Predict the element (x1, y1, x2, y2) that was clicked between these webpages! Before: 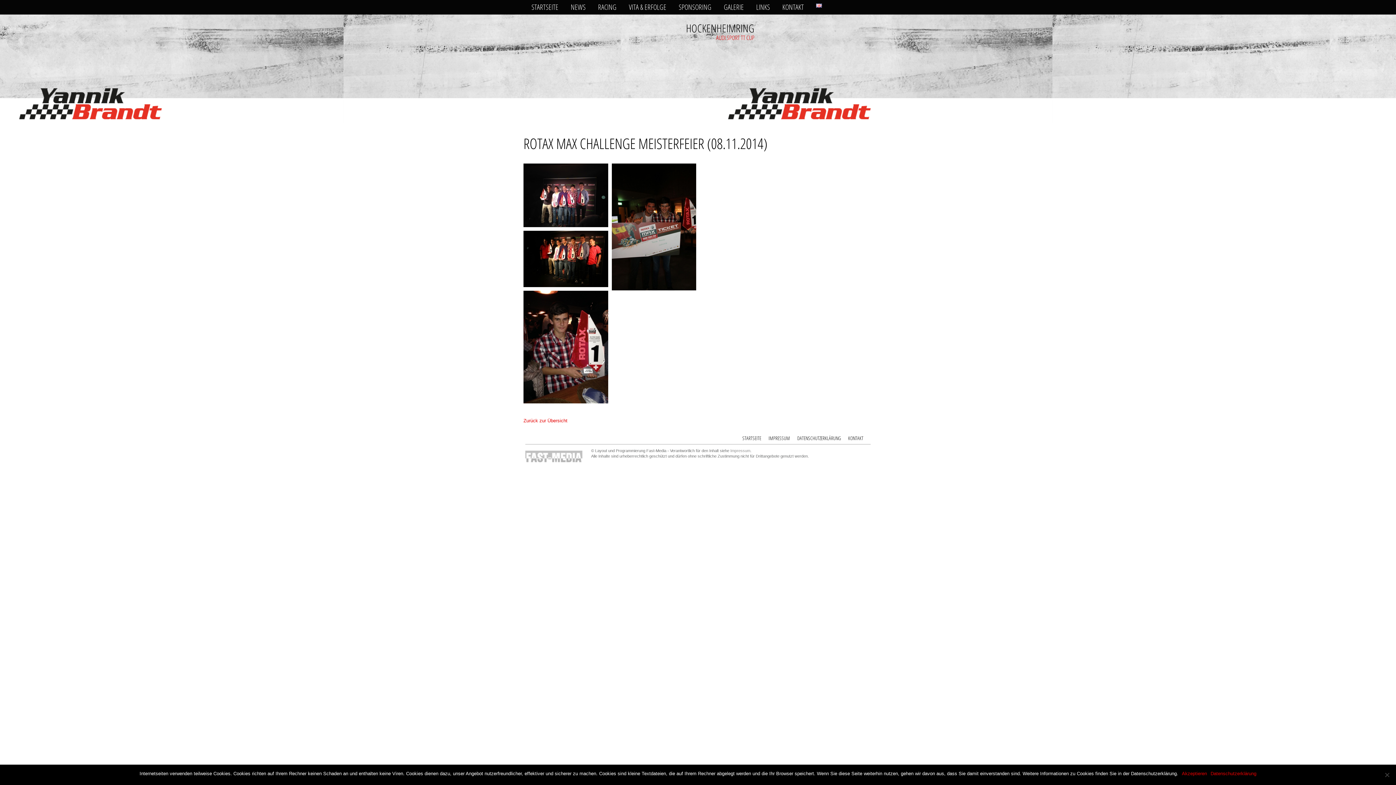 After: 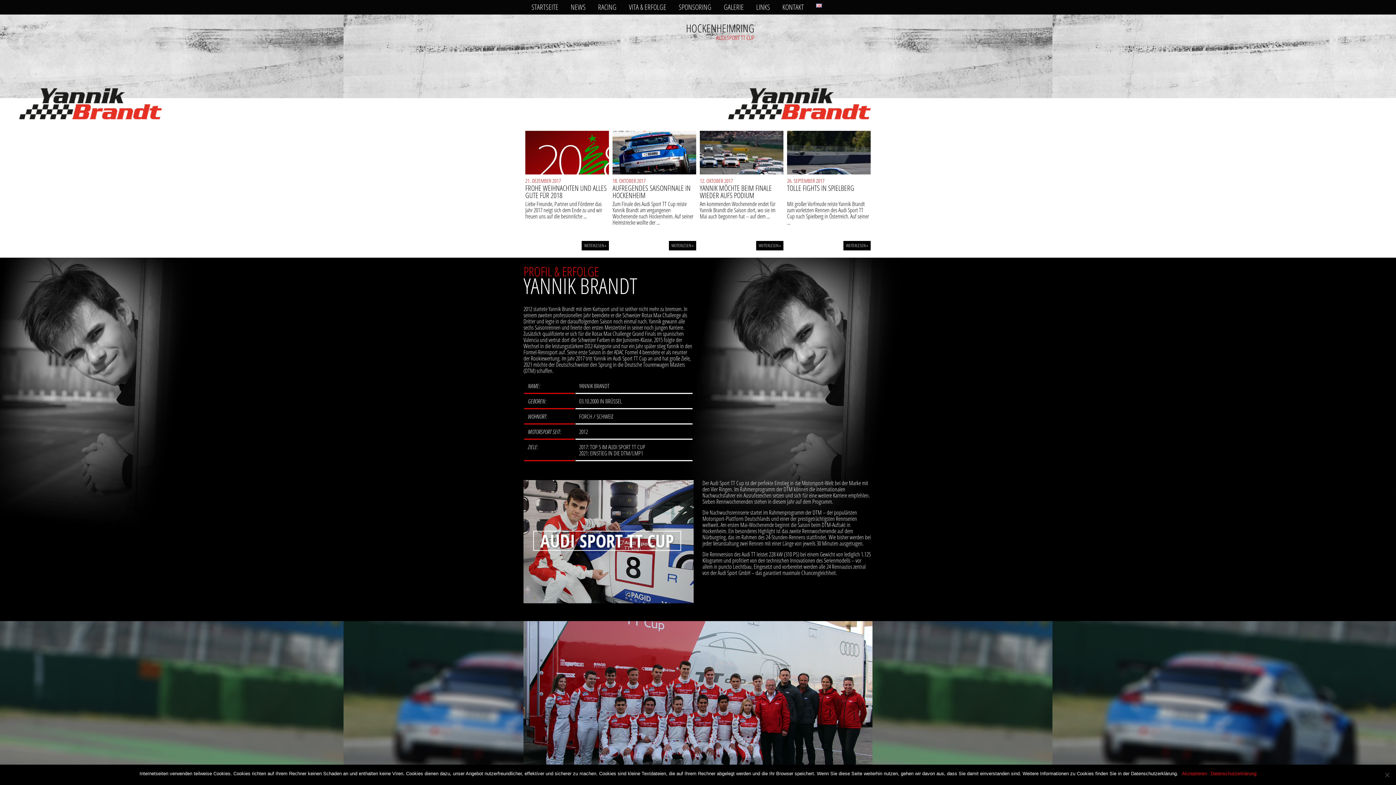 Action: bbox: (525, 0, 564, 14) label: STARTSEITE